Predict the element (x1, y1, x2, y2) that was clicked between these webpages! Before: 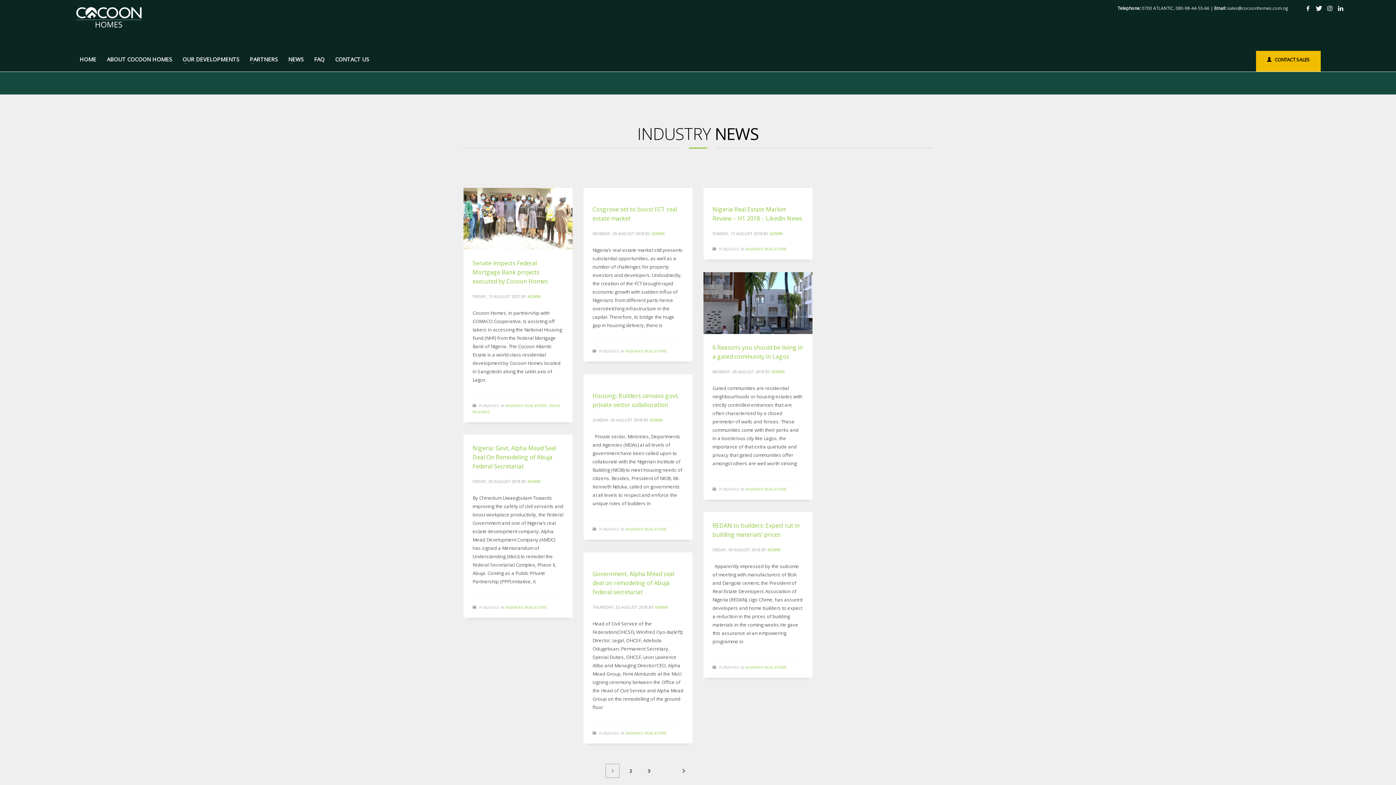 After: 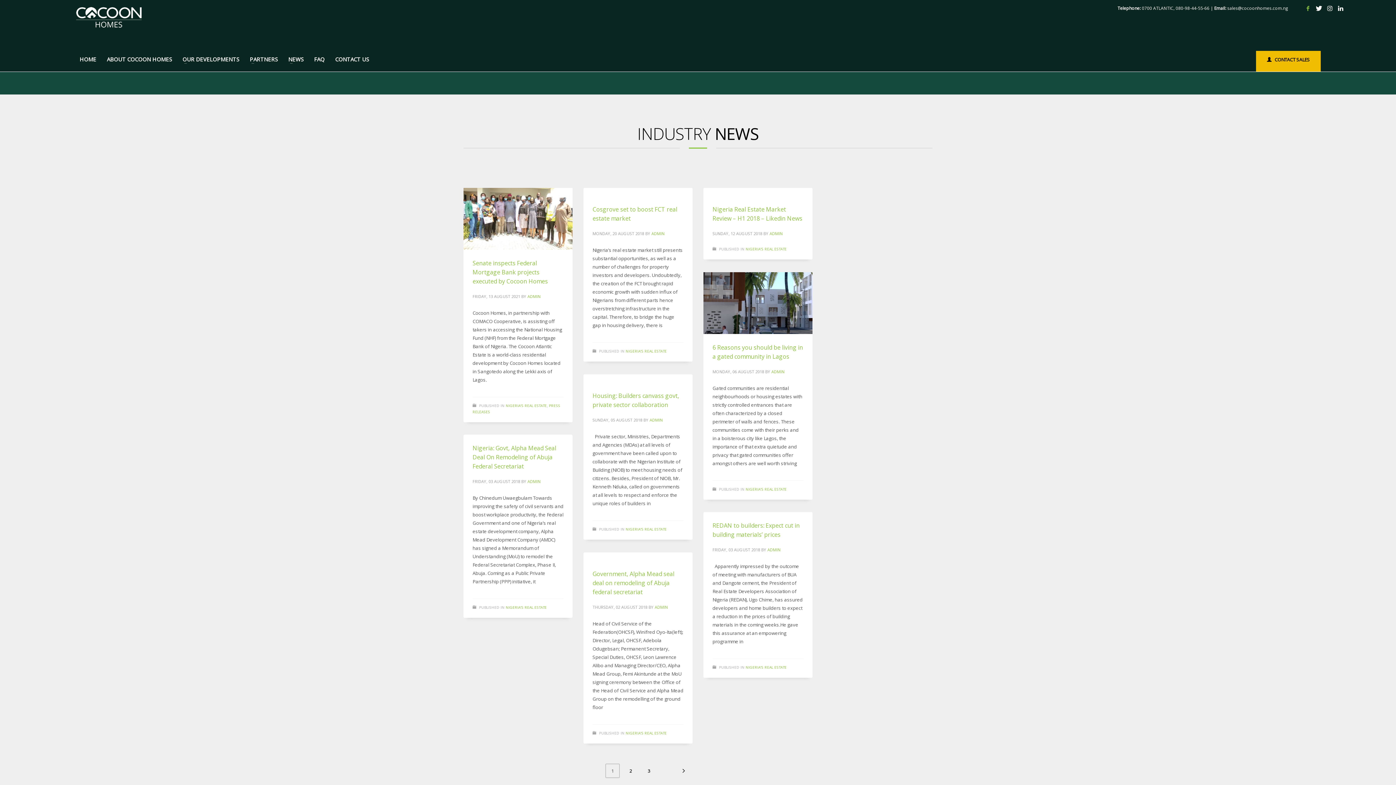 Action: bbox: (1302, 2, 1313, 13)